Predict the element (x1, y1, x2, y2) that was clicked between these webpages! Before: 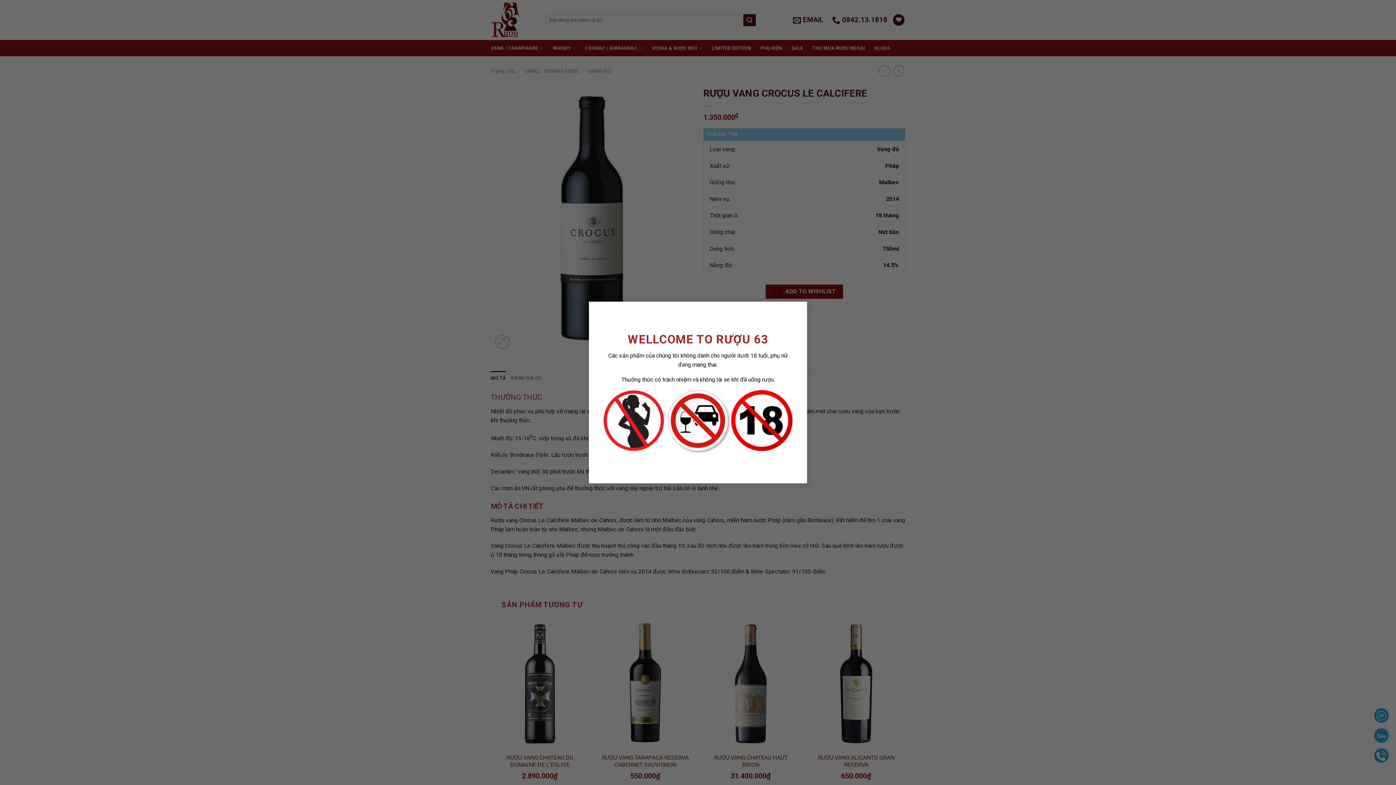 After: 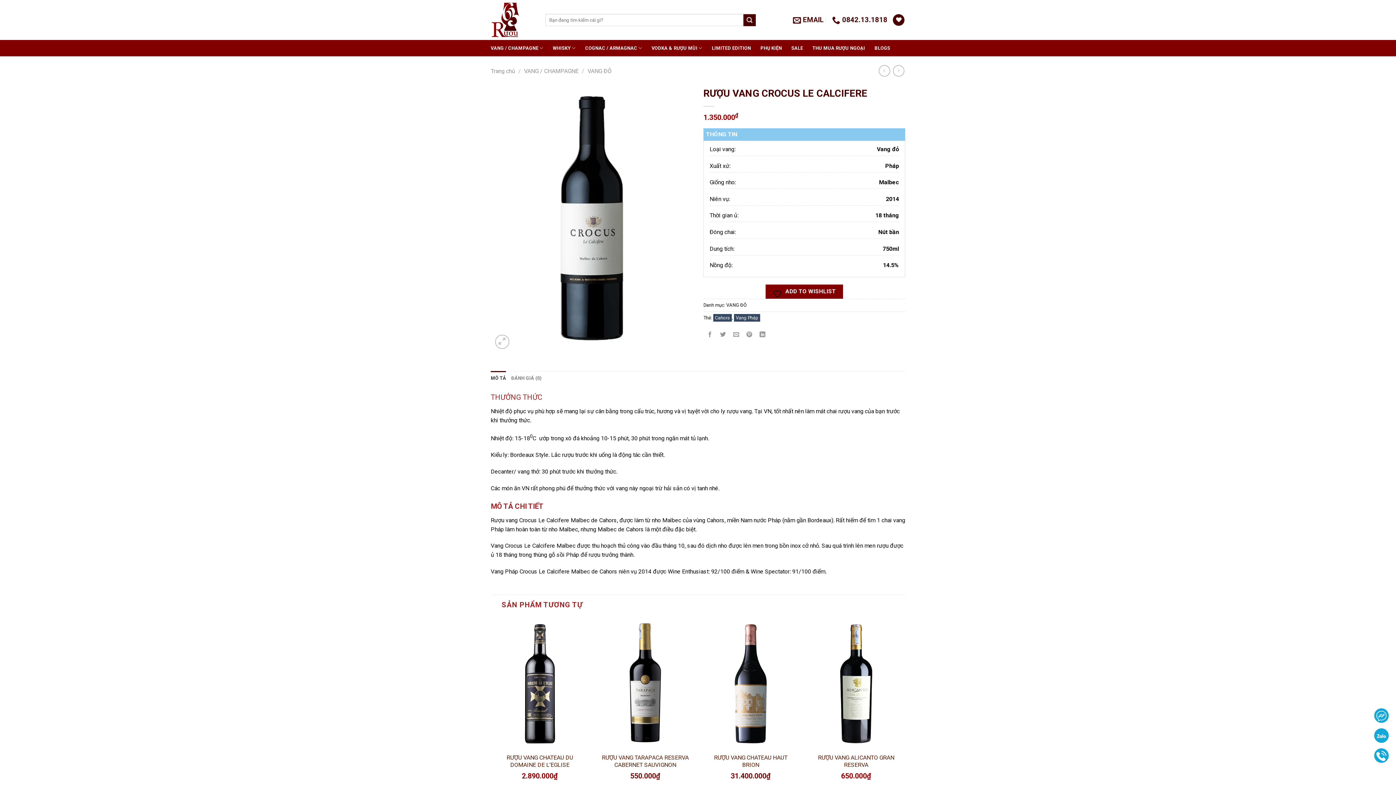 Action: bbox: (792, 301, 807, 316) label: ×